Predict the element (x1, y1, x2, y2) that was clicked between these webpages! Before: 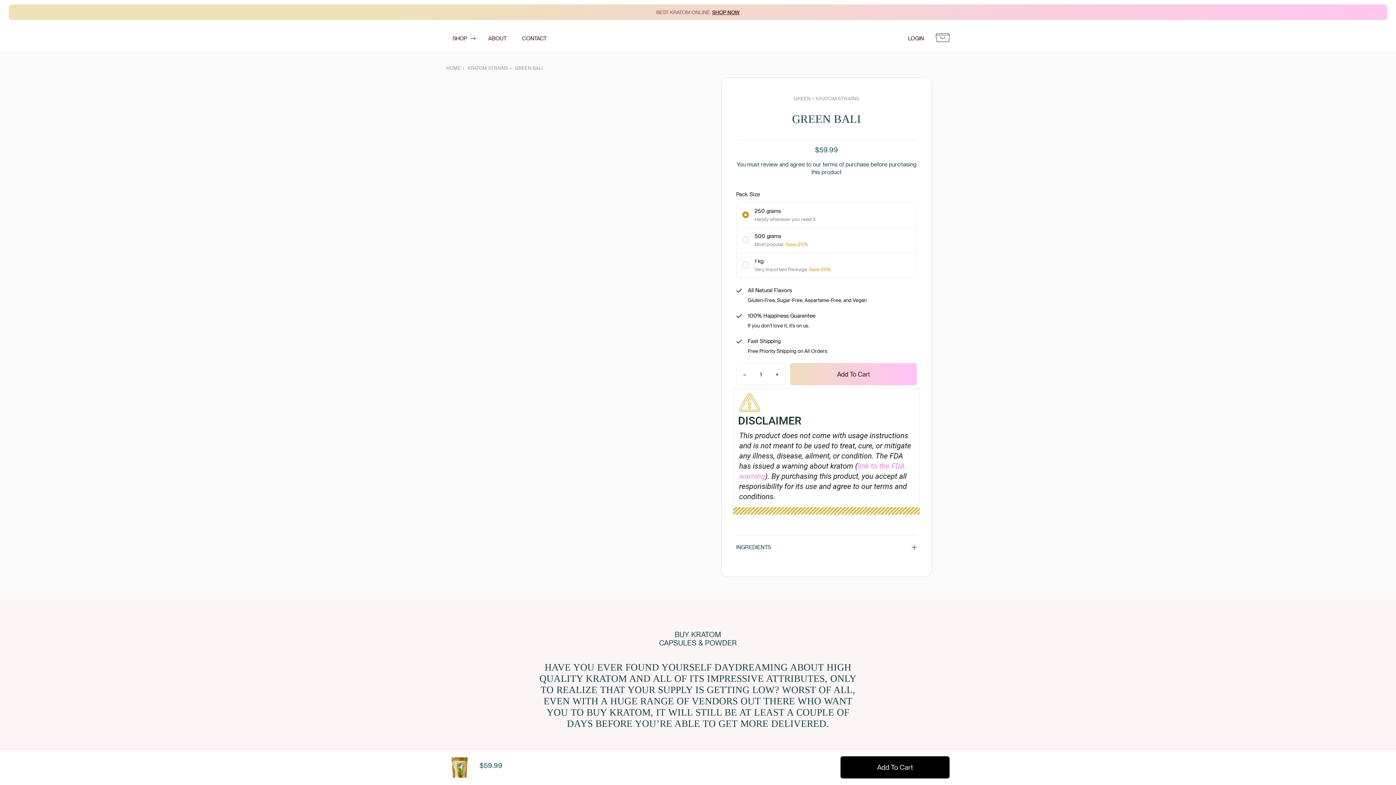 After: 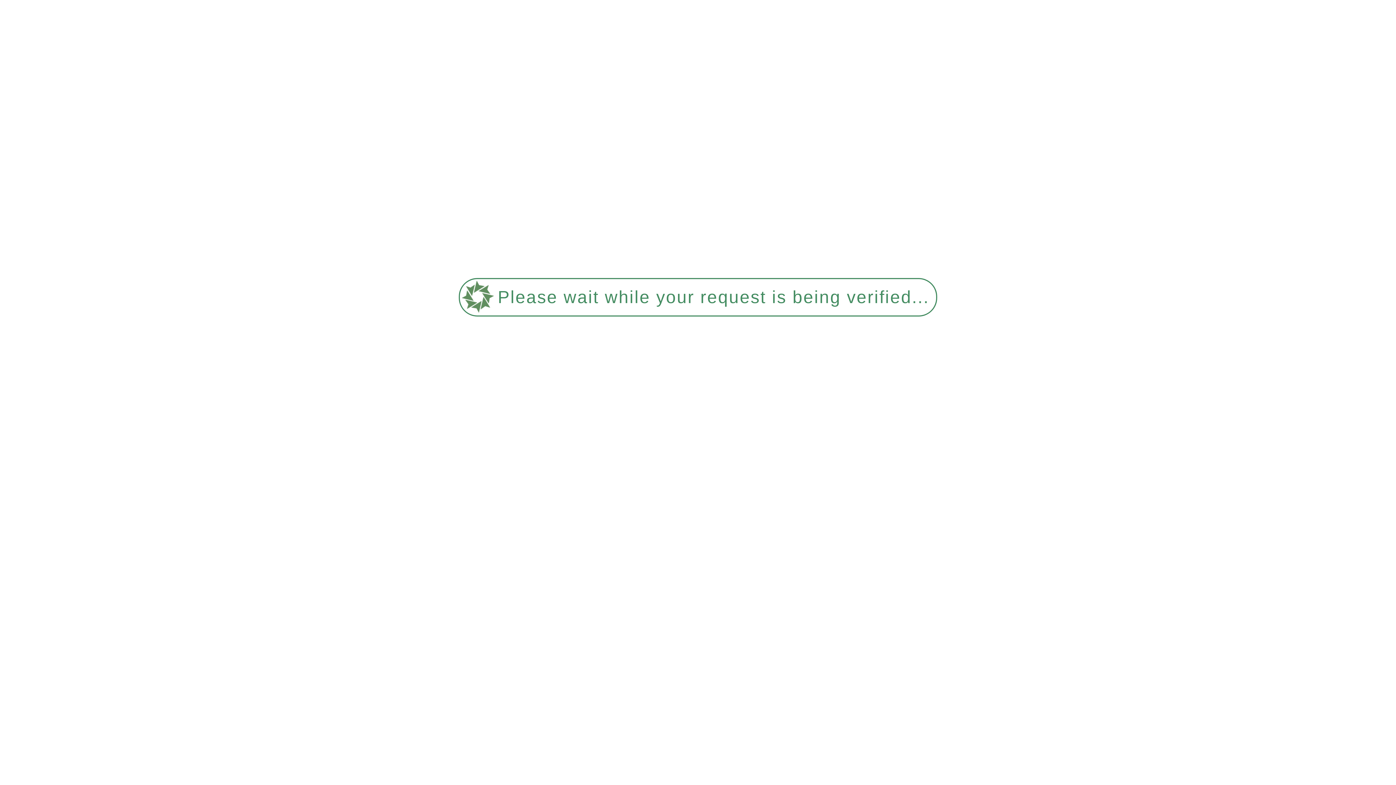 Action: label: Add To Cart bbox: (840, 756, 949, 778)